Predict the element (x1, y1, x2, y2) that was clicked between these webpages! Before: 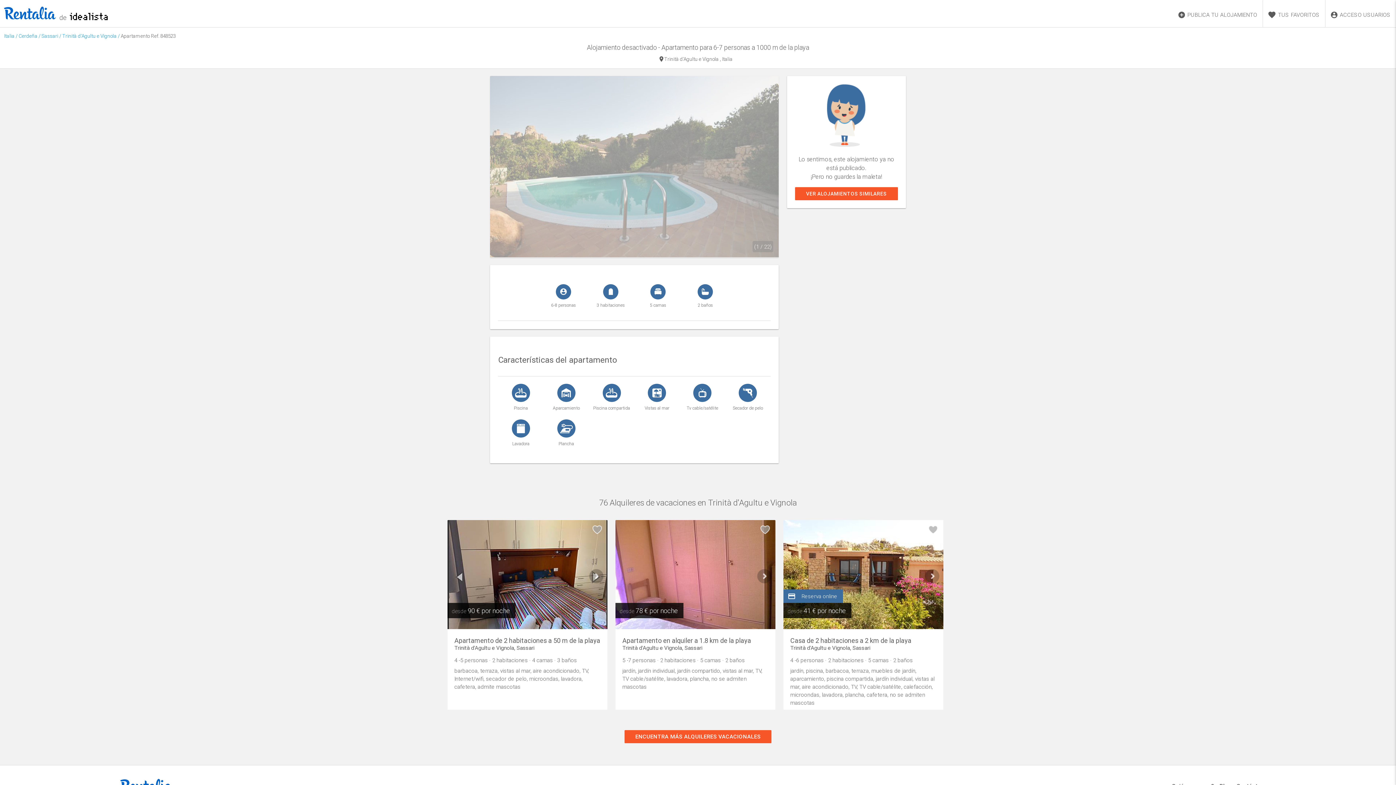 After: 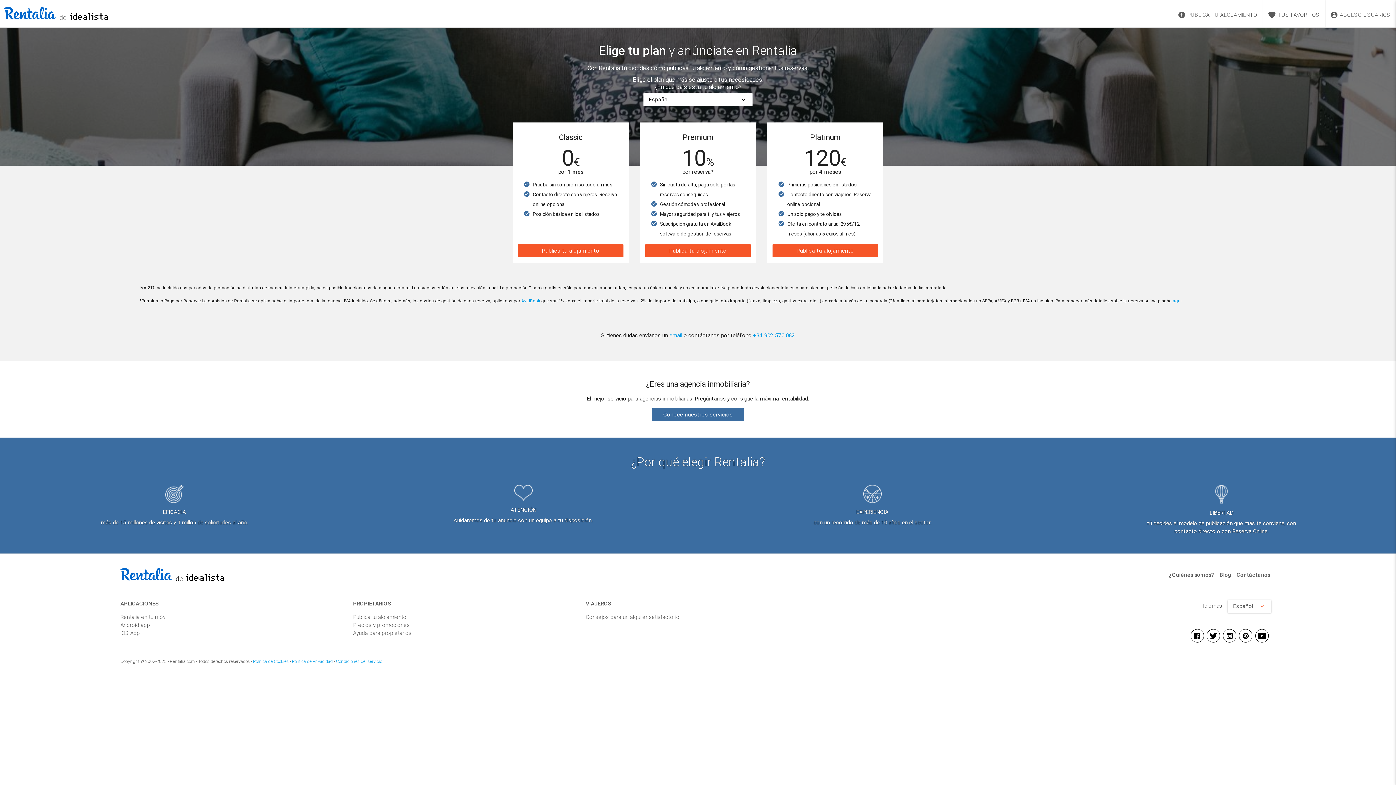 Action: label: PUBLICA TU ALOJAMIENTO bbox: (1173, 0, 1262, 27)